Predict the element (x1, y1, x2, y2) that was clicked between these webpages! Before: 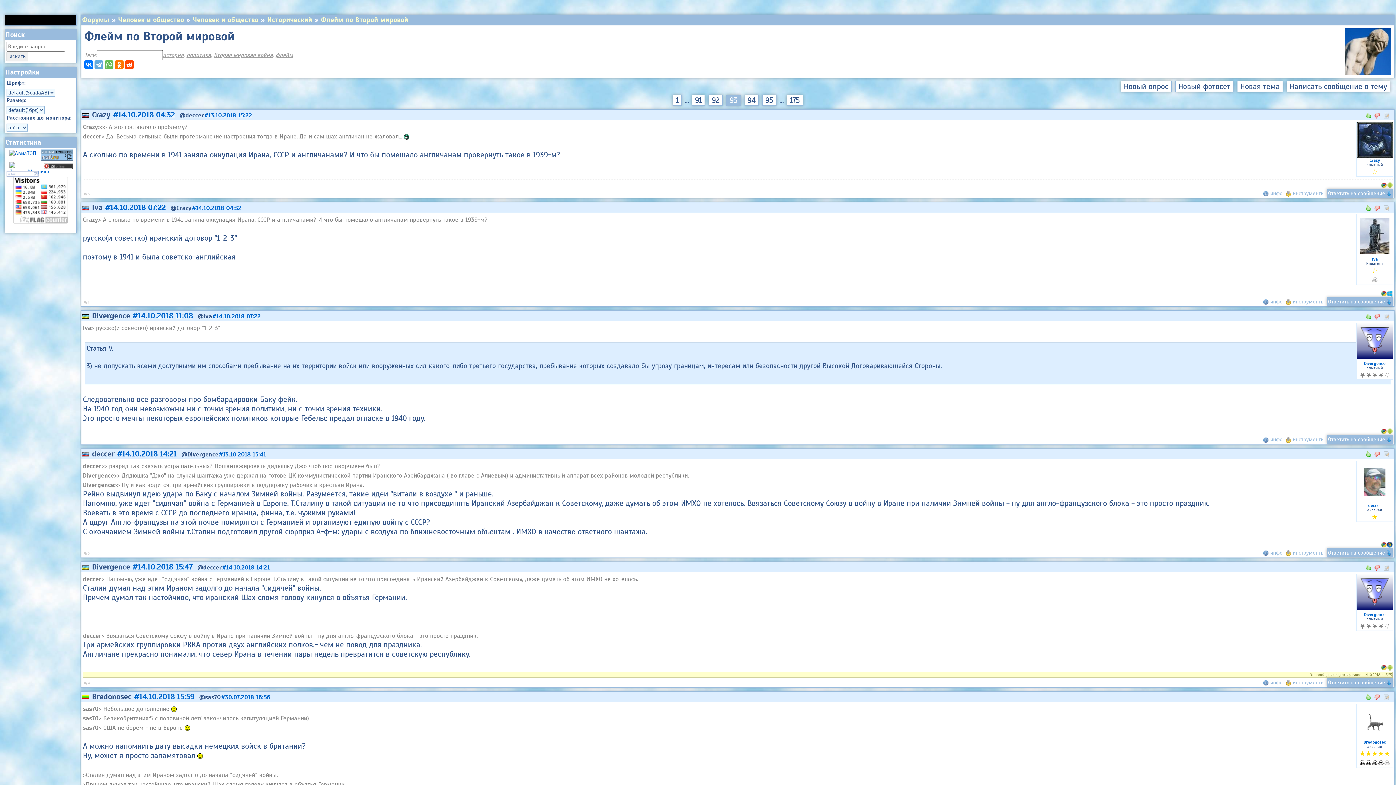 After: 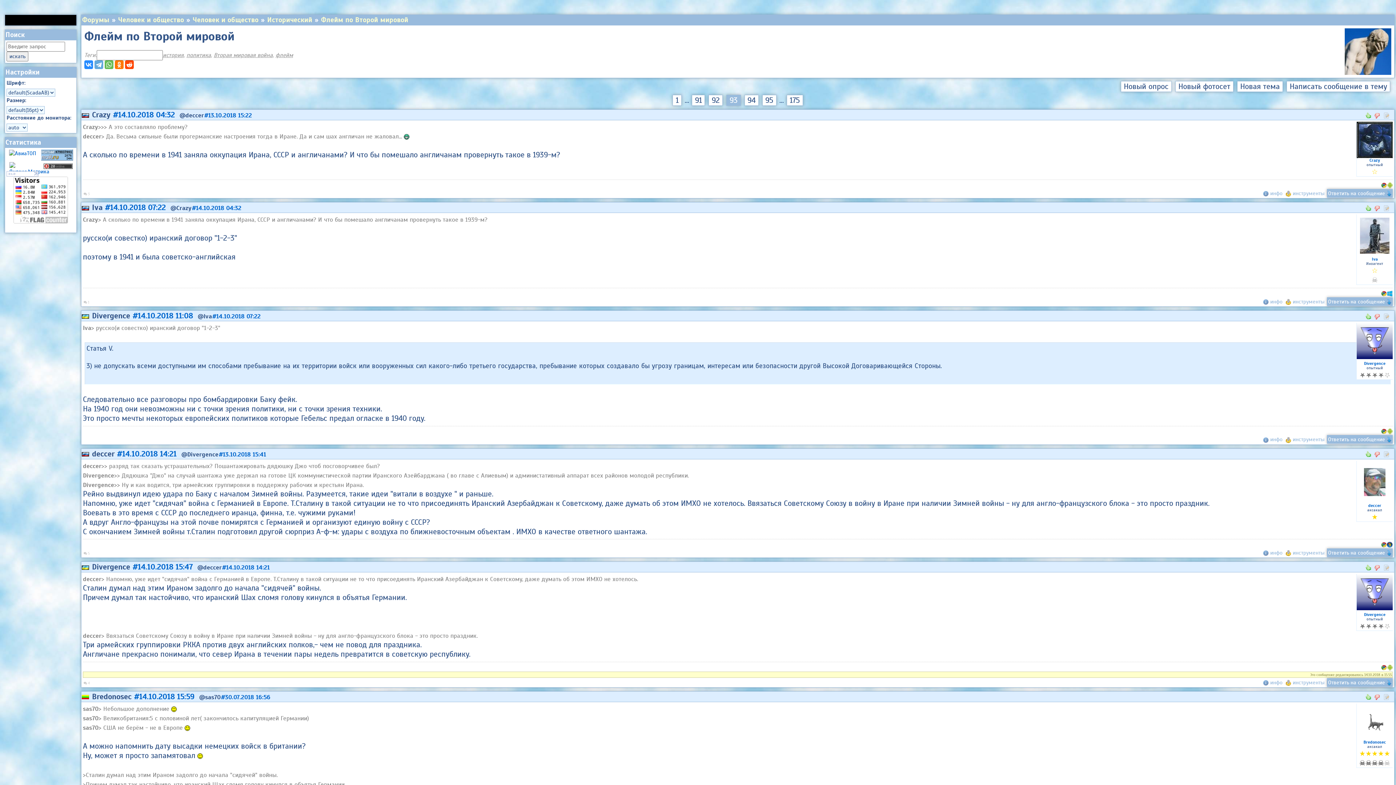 Action: bbox: (84, 60, 93, 69)